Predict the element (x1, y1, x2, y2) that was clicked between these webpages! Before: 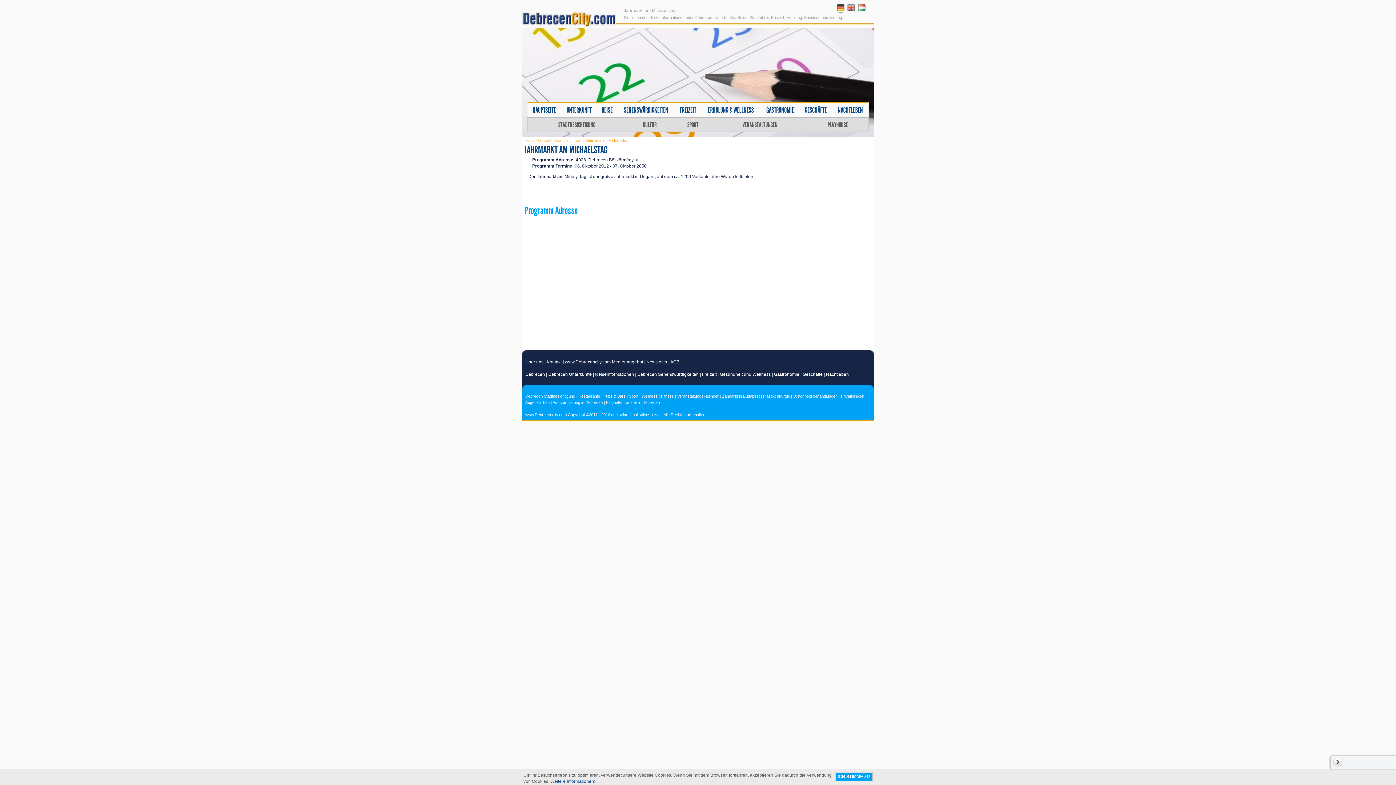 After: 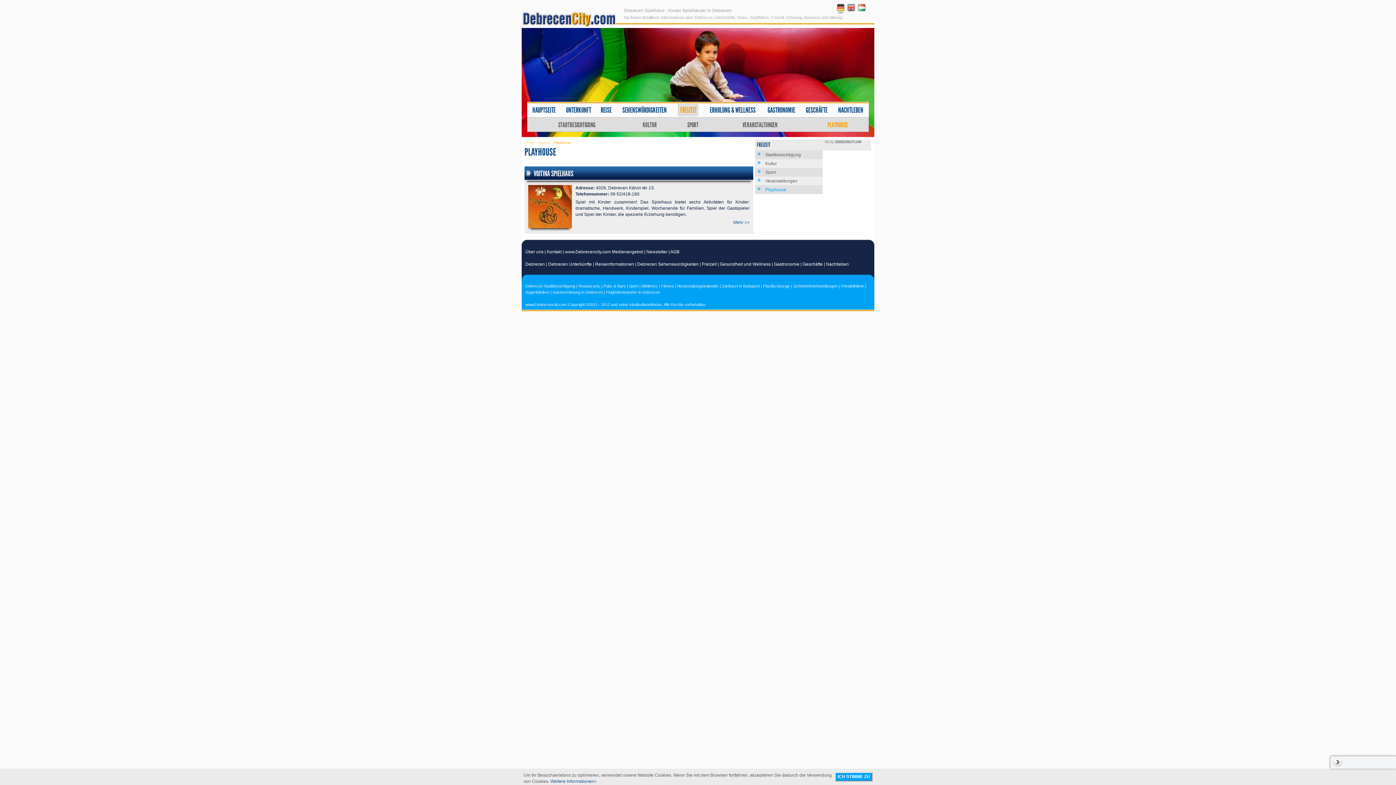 Action: label: PLAYHOUSE bbox: (827, 121, 848, 129)